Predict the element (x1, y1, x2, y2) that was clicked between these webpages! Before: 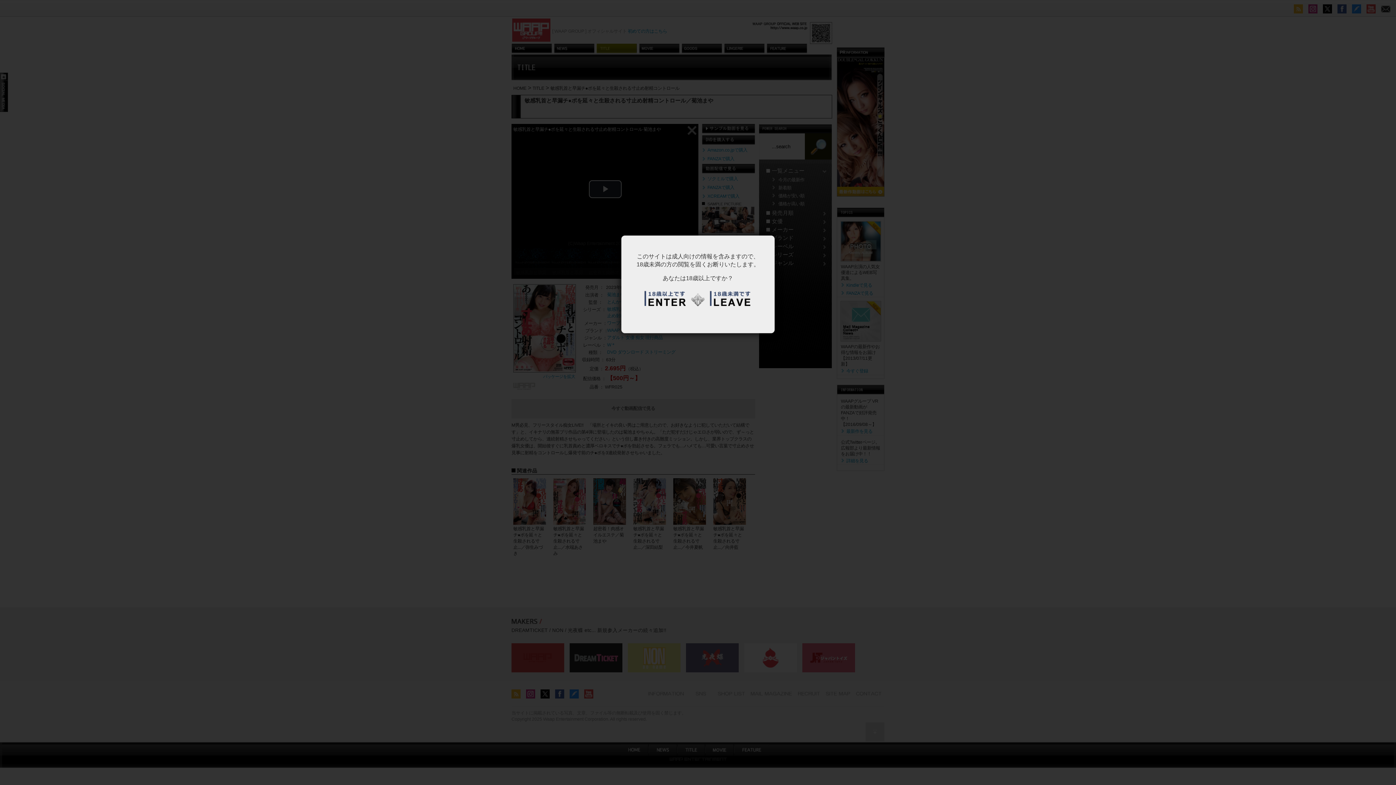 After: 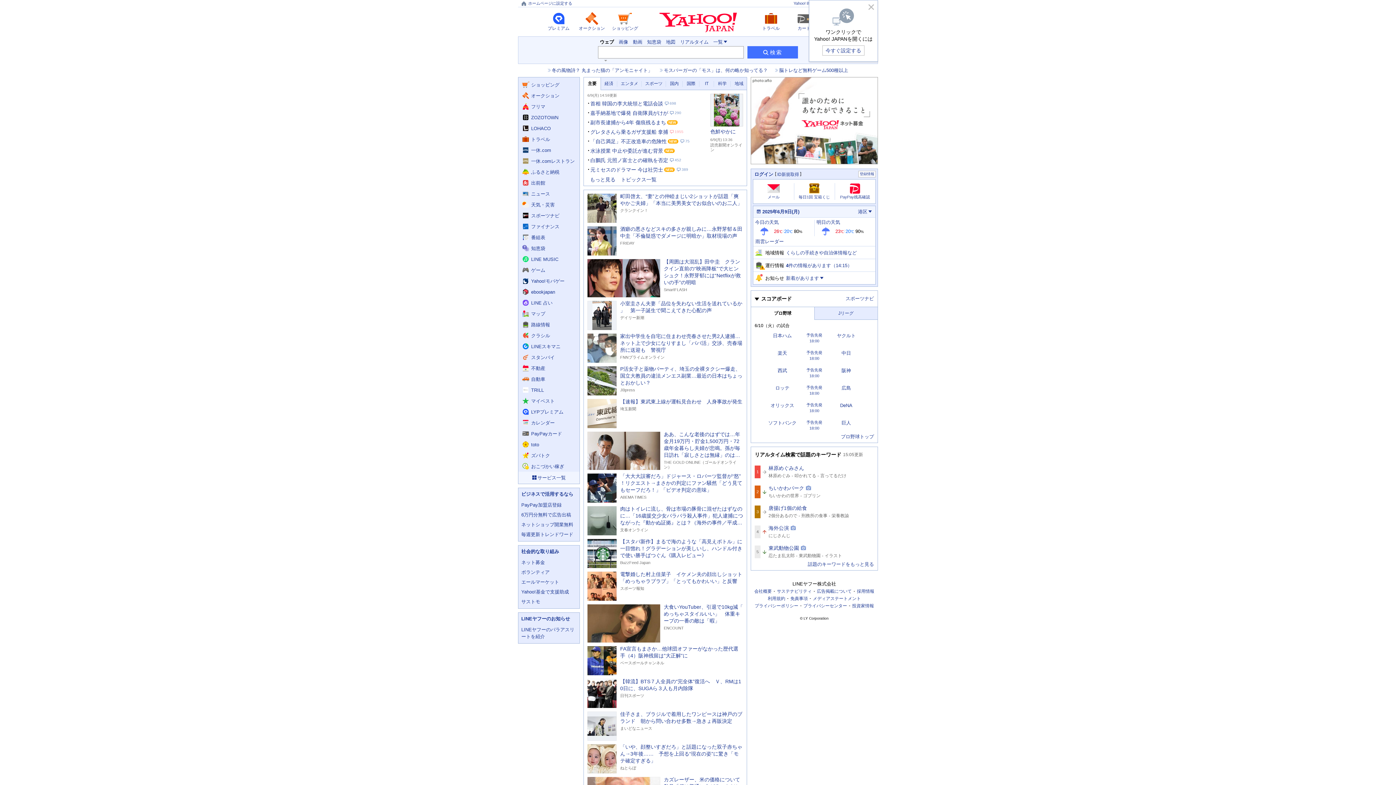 Action: bbox: (707, 305, 754, 310)